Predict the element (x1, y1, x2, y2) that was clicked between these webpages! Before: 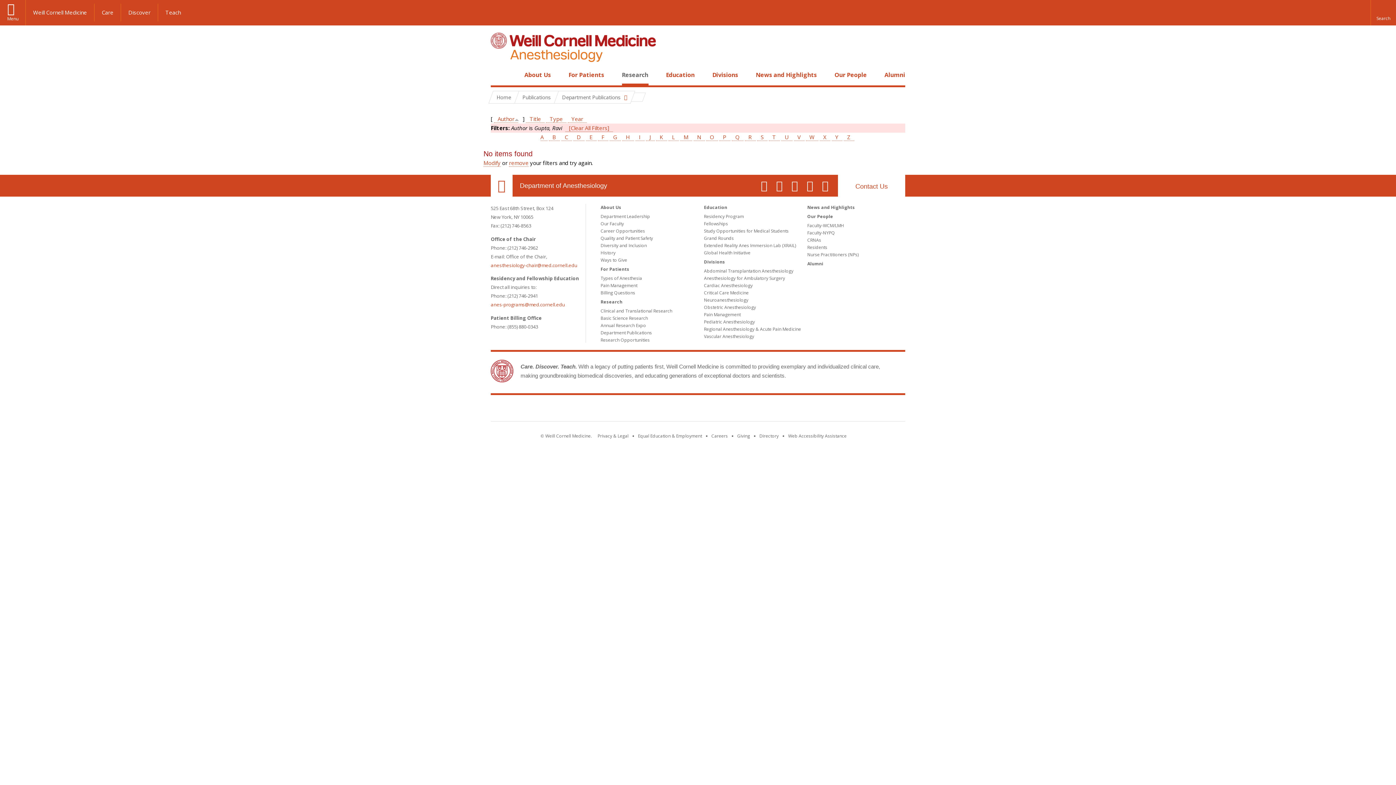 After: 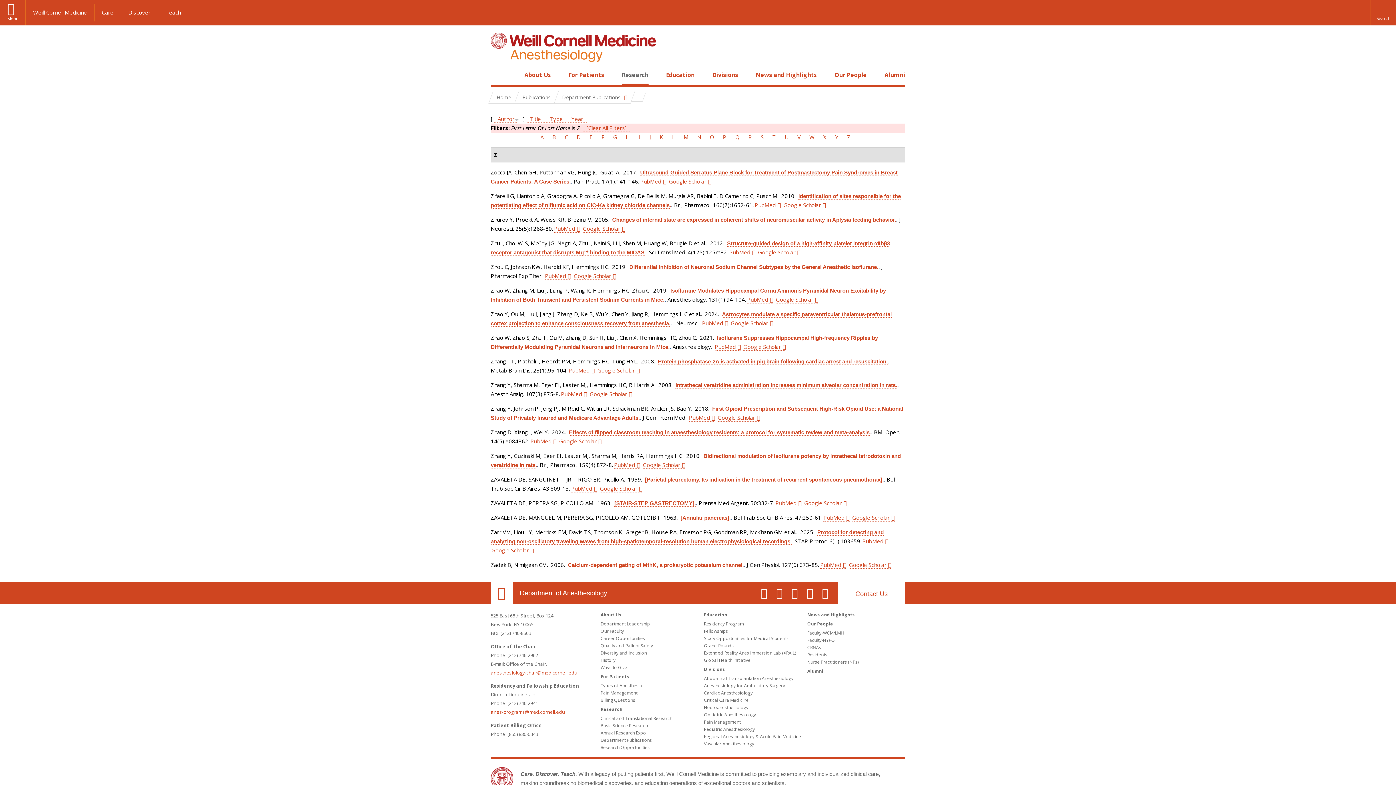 Action: label: Z bbox: (843, 133, 854, 141)